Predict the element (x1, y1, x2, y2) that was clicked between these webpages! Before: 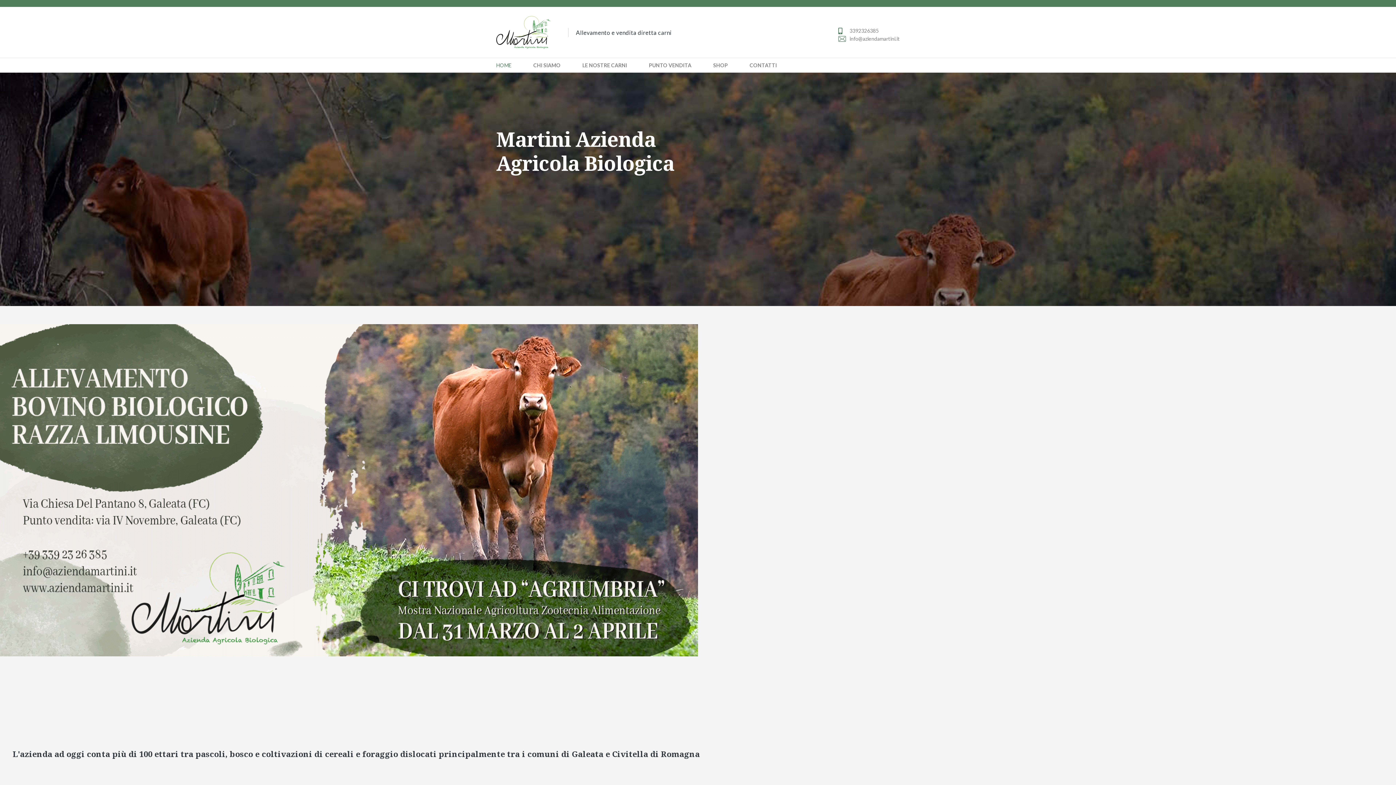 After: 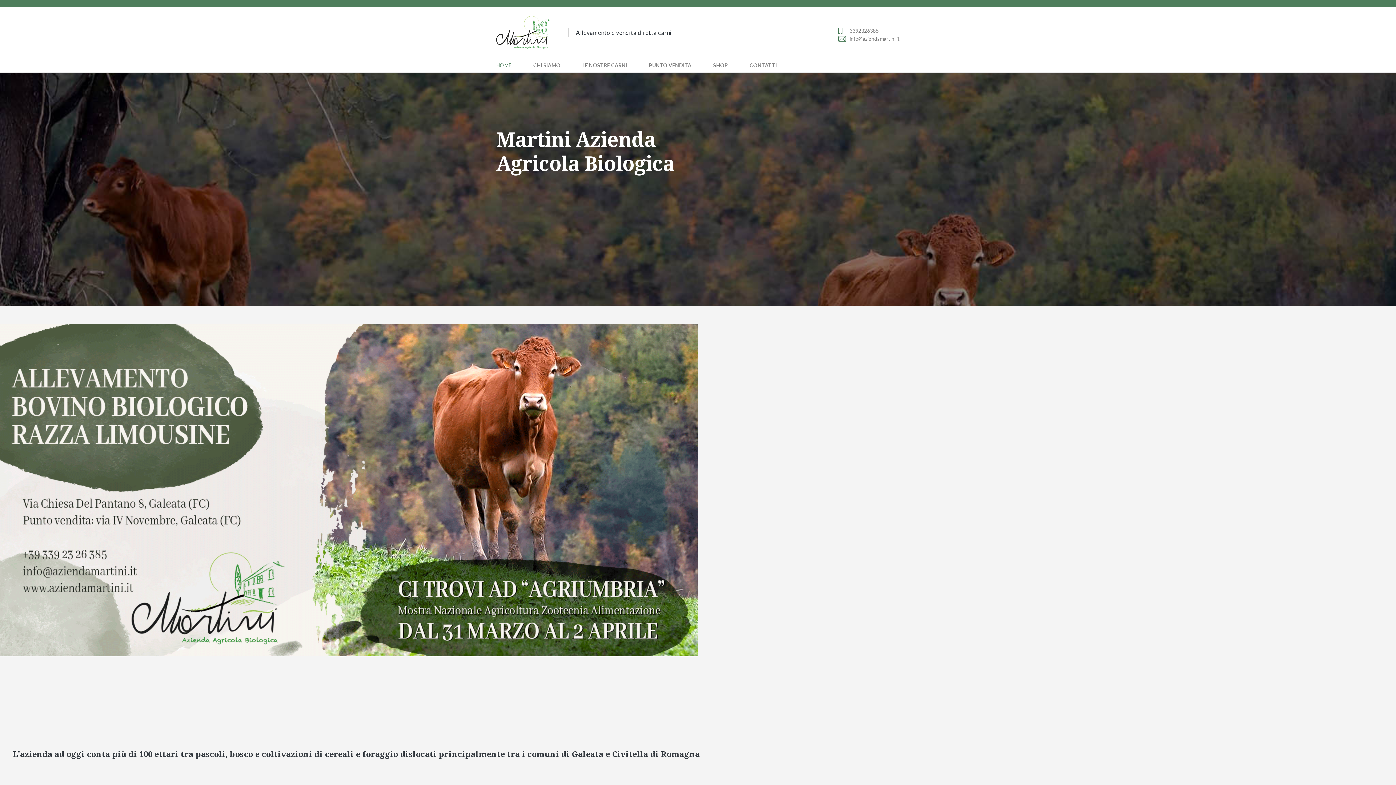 Action: label: HOME bbox: (490, 58, 517, 72)